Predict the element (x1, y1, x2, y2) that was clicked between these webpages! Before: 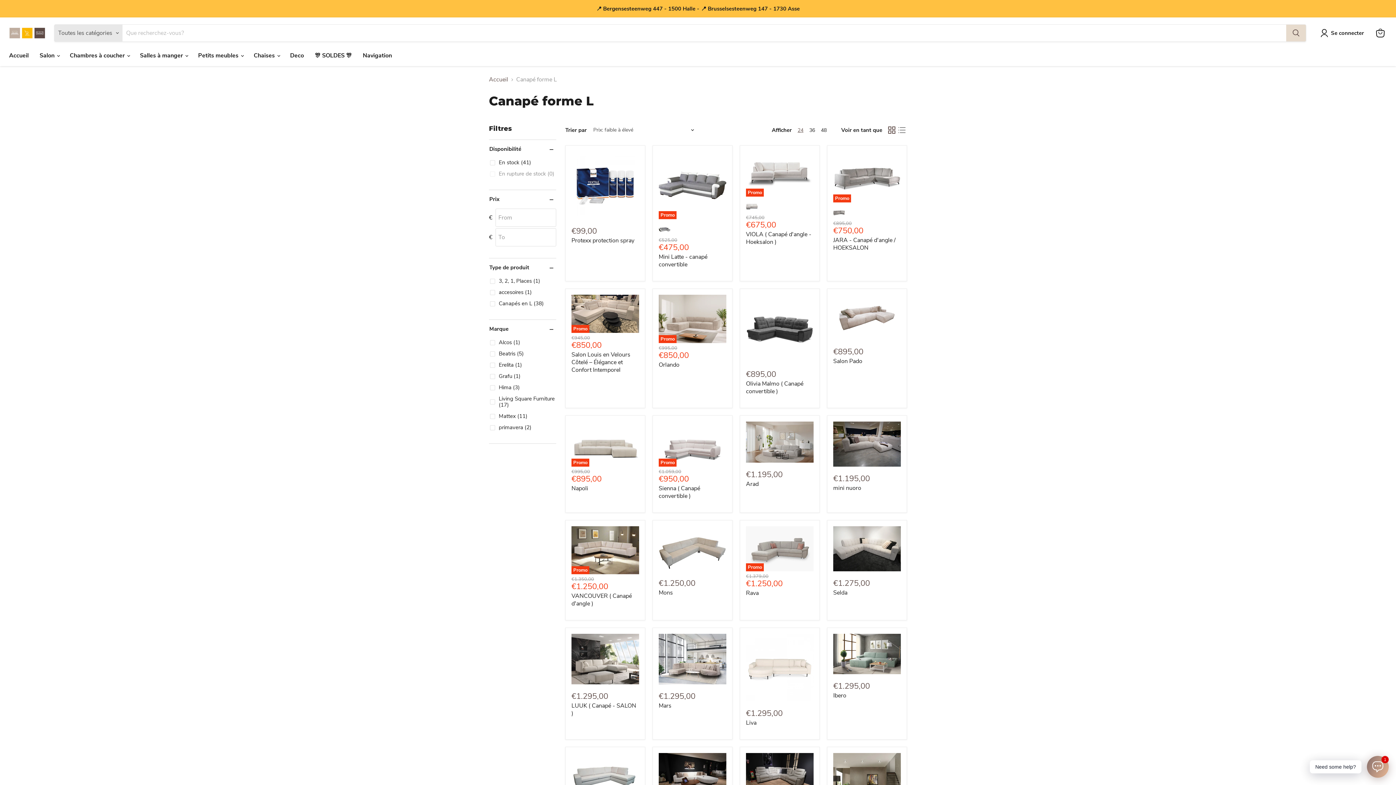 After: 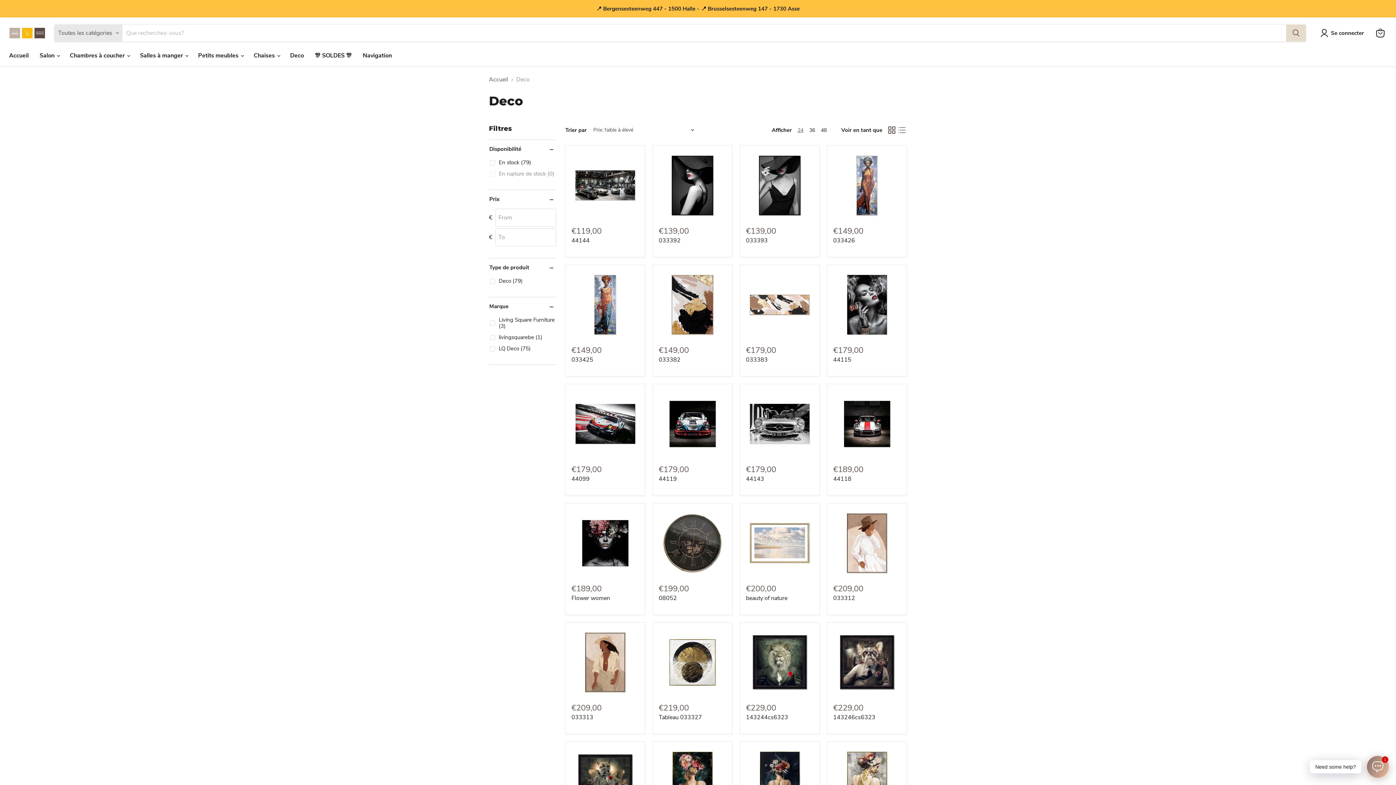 Action: bbox: (284, 48, 309, 63) label: Deco